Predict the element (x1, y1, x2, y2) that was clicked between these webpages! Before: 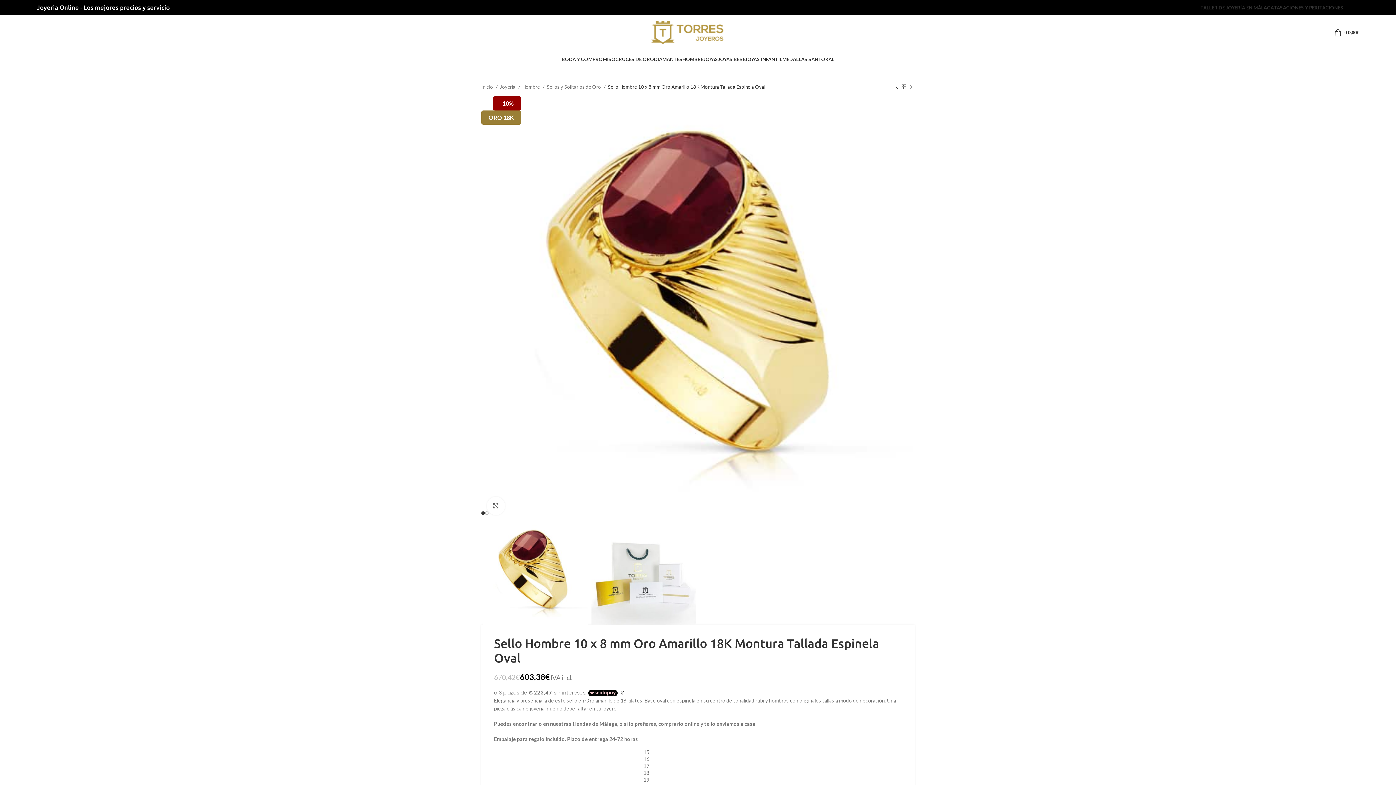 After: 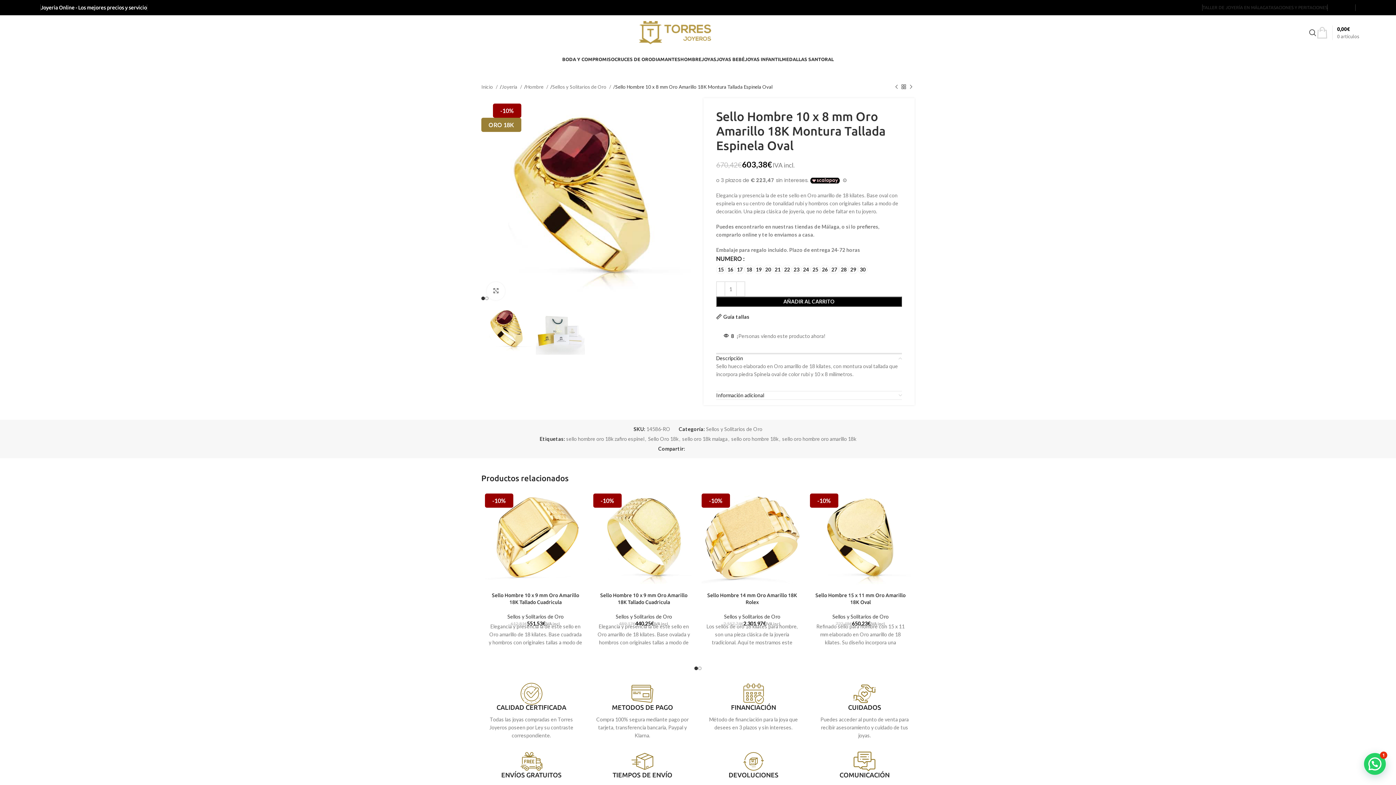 Action: bbox: (1334, 25, 1359, 39) label: 0 0,00€